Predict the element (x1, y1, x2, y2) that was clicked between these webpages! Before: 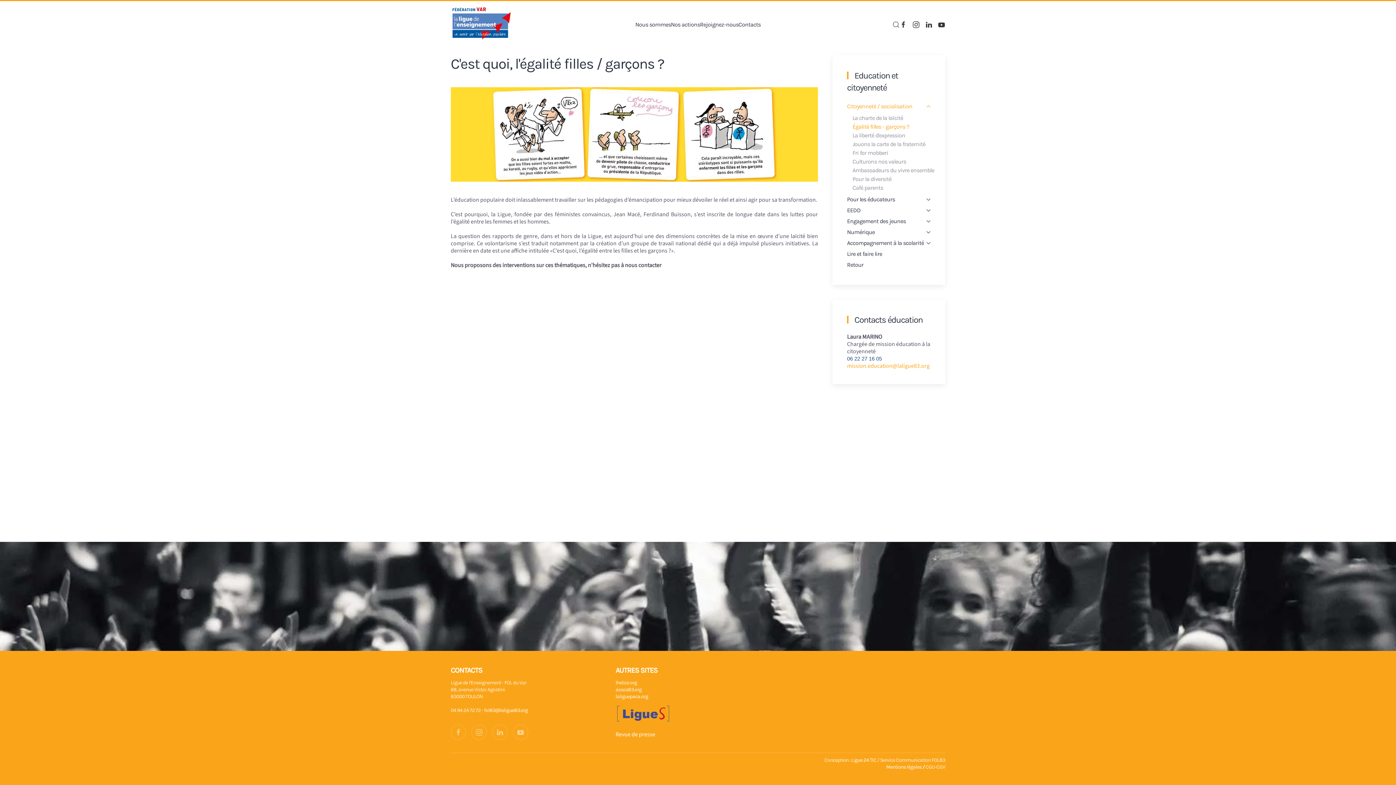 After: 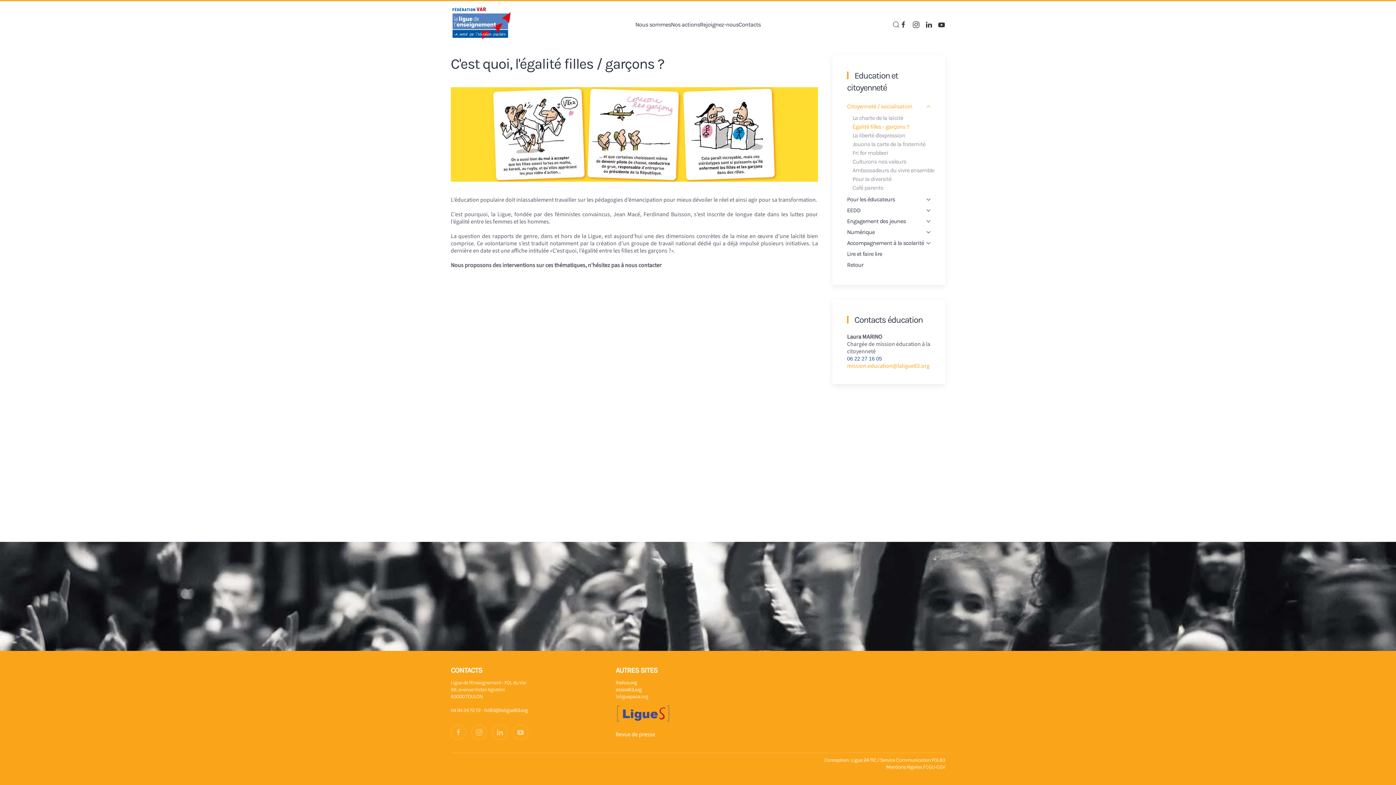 Action: label: laliguepaca.org bbox: (615, 693, 648, 699)